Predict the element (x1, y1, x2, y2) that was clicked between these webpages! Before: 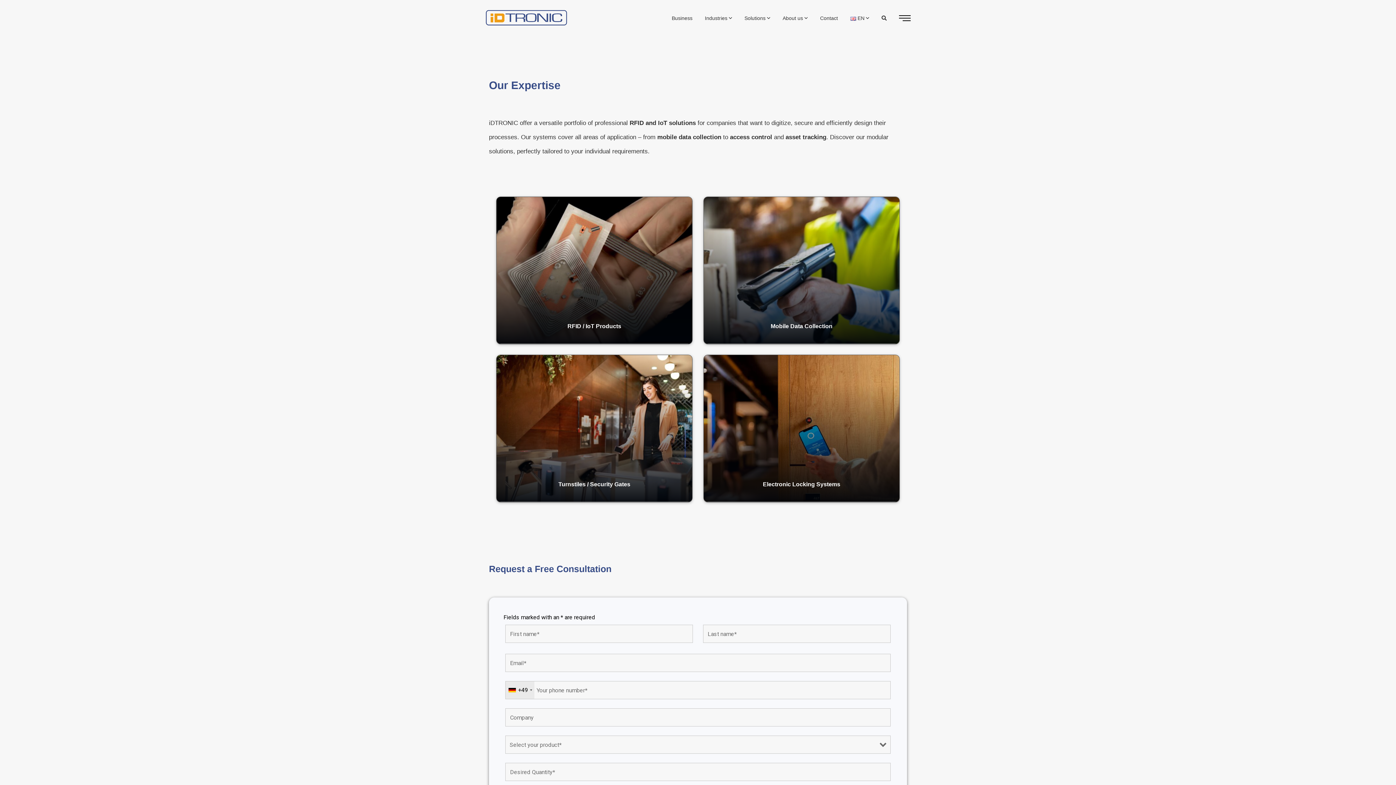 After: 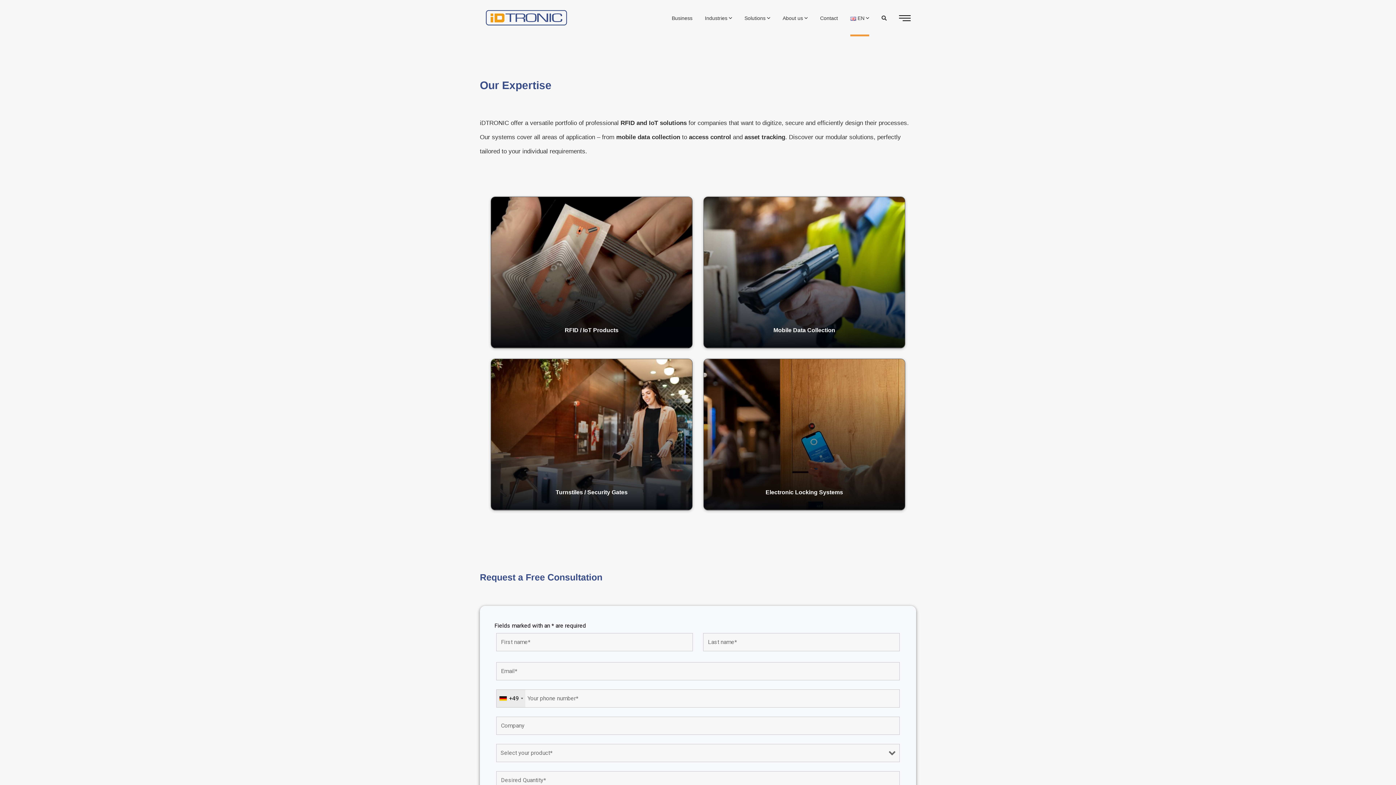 Action: label: Solutions bbox: (744, 0, 770, 36)